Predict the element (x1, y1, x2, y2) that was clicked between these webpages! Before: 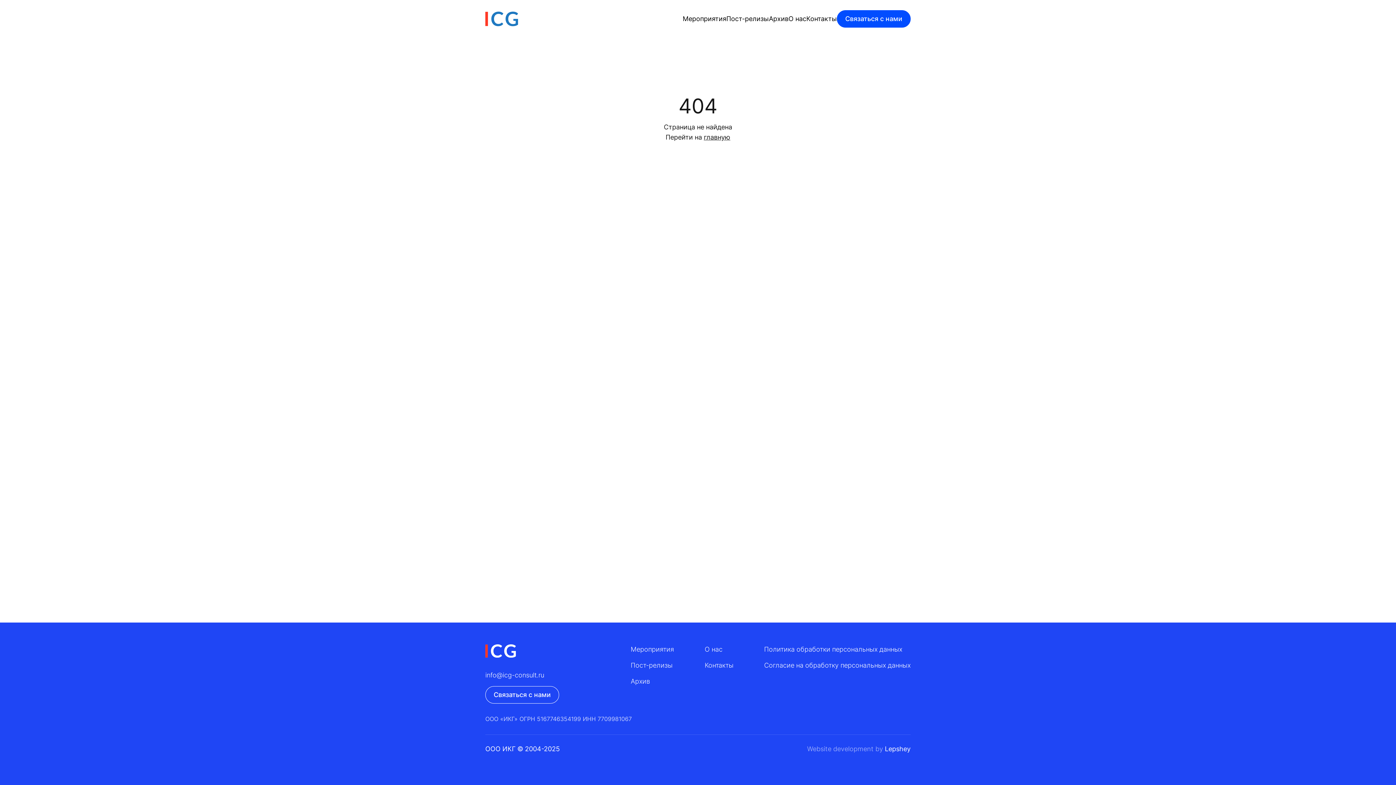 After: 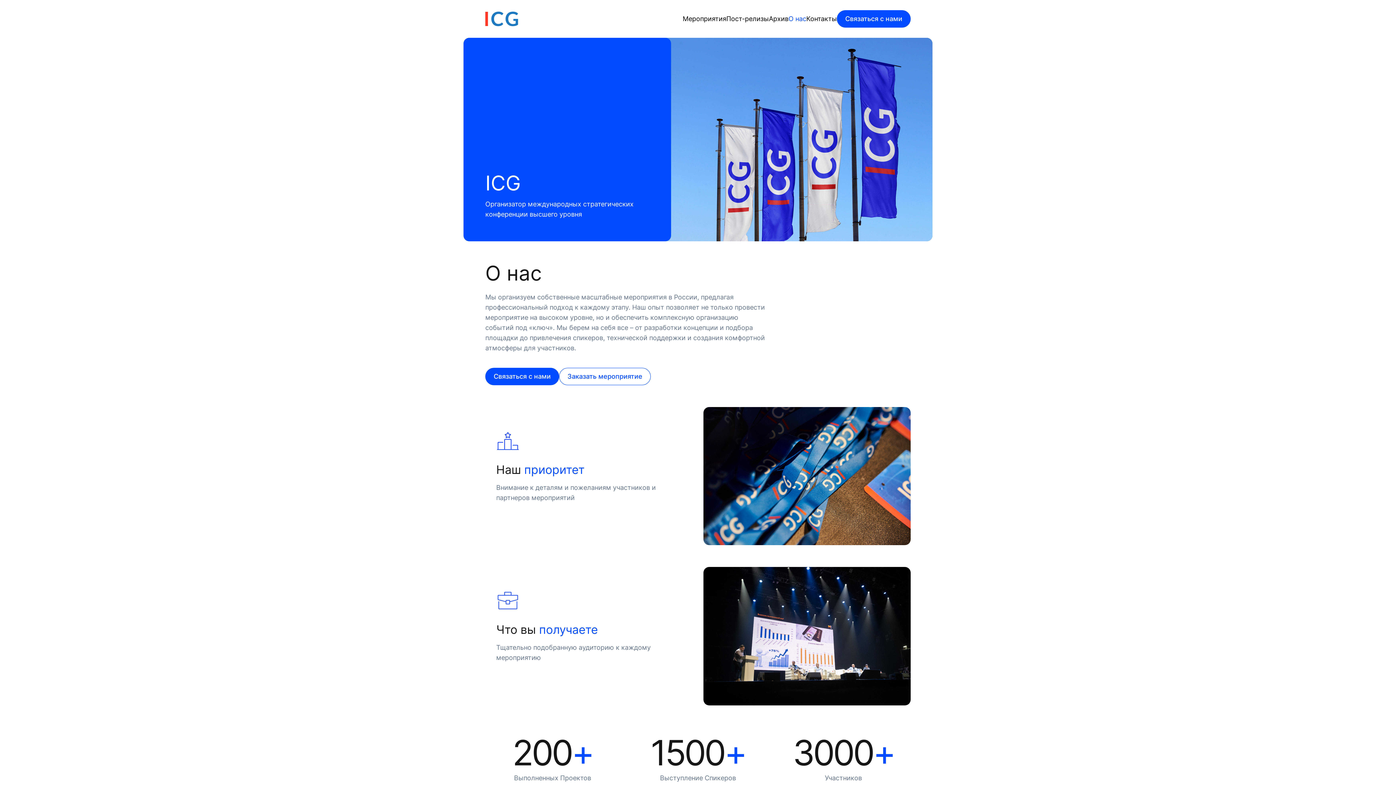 Action: bbox: (704, 645, 722, 653) label: О нас